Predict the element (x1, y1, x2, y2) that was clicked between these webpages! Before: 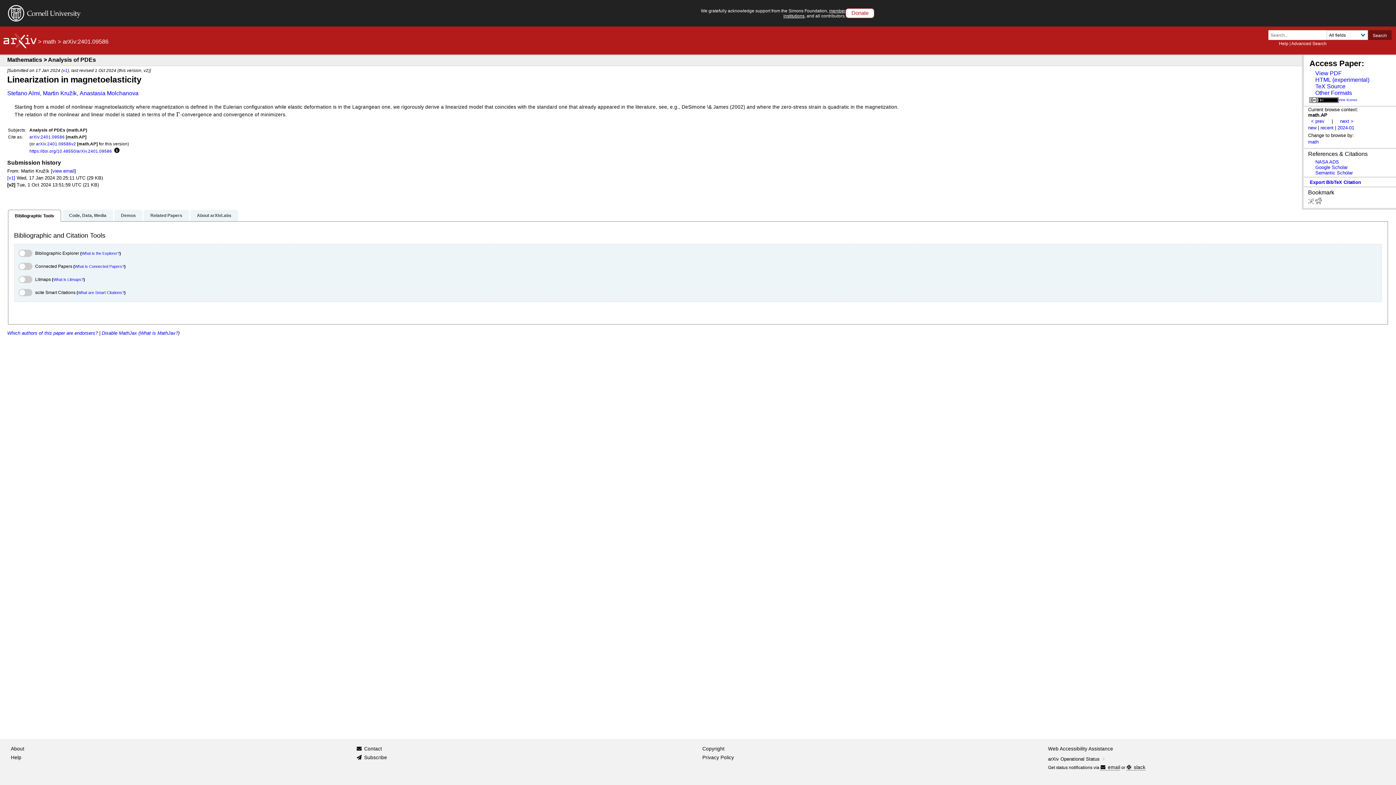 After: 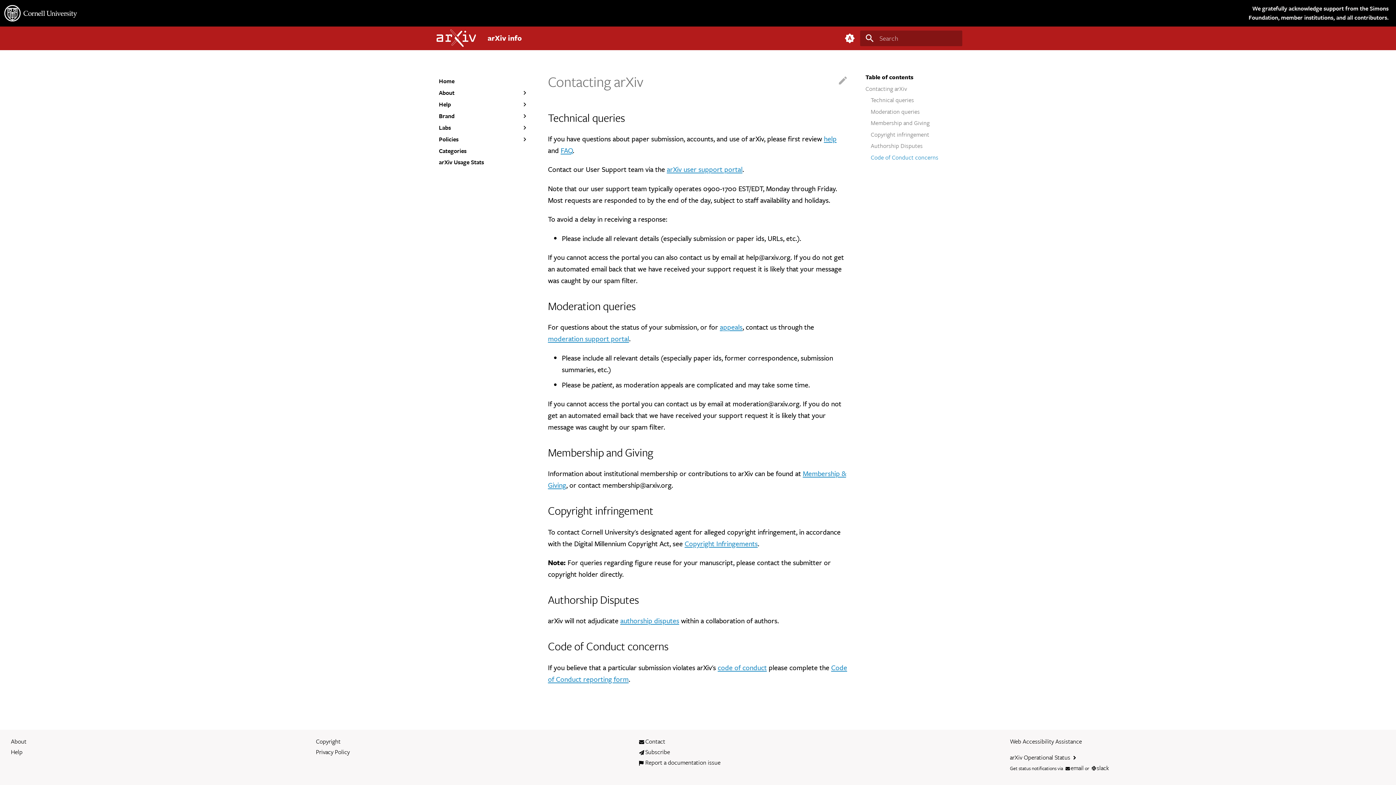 Action: label: Contact bbox: (364, 745, 382, 753)